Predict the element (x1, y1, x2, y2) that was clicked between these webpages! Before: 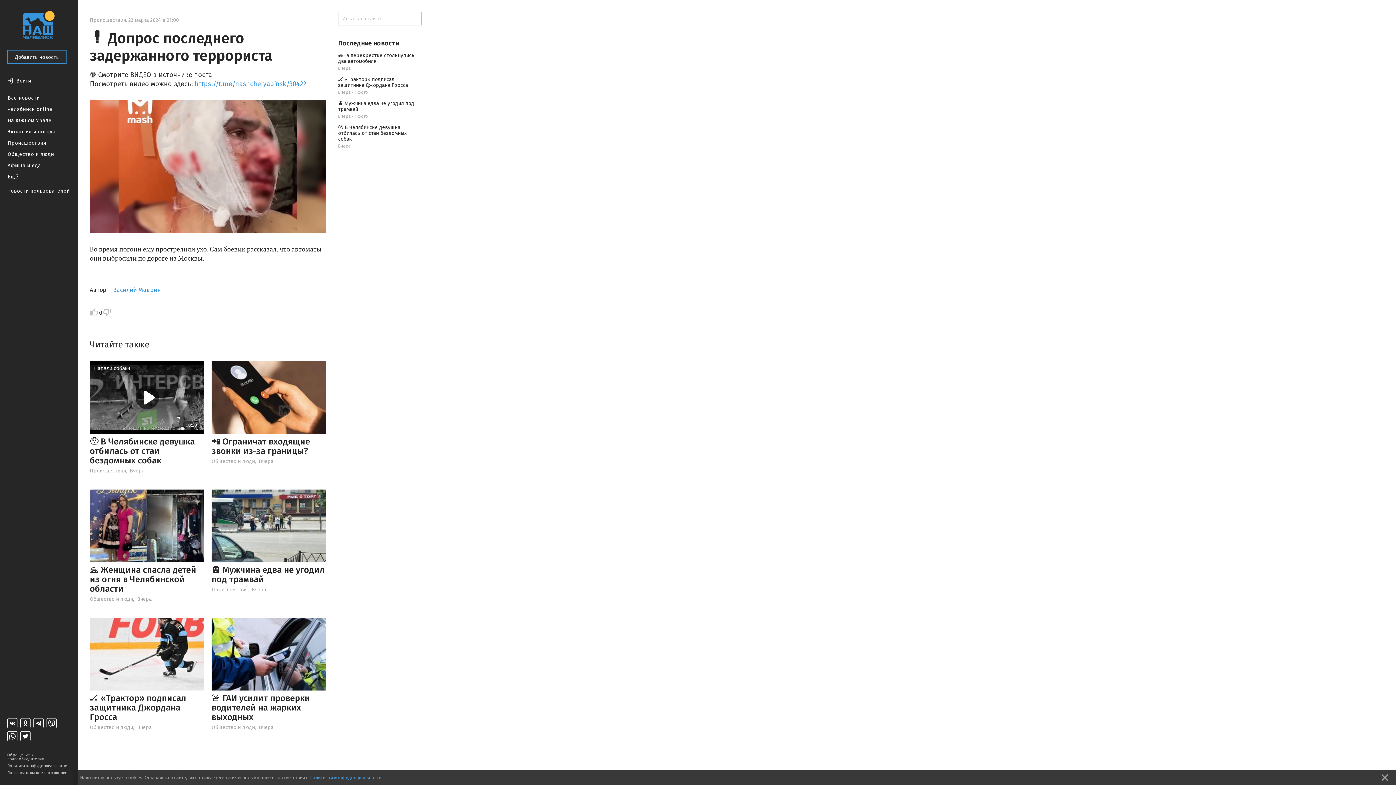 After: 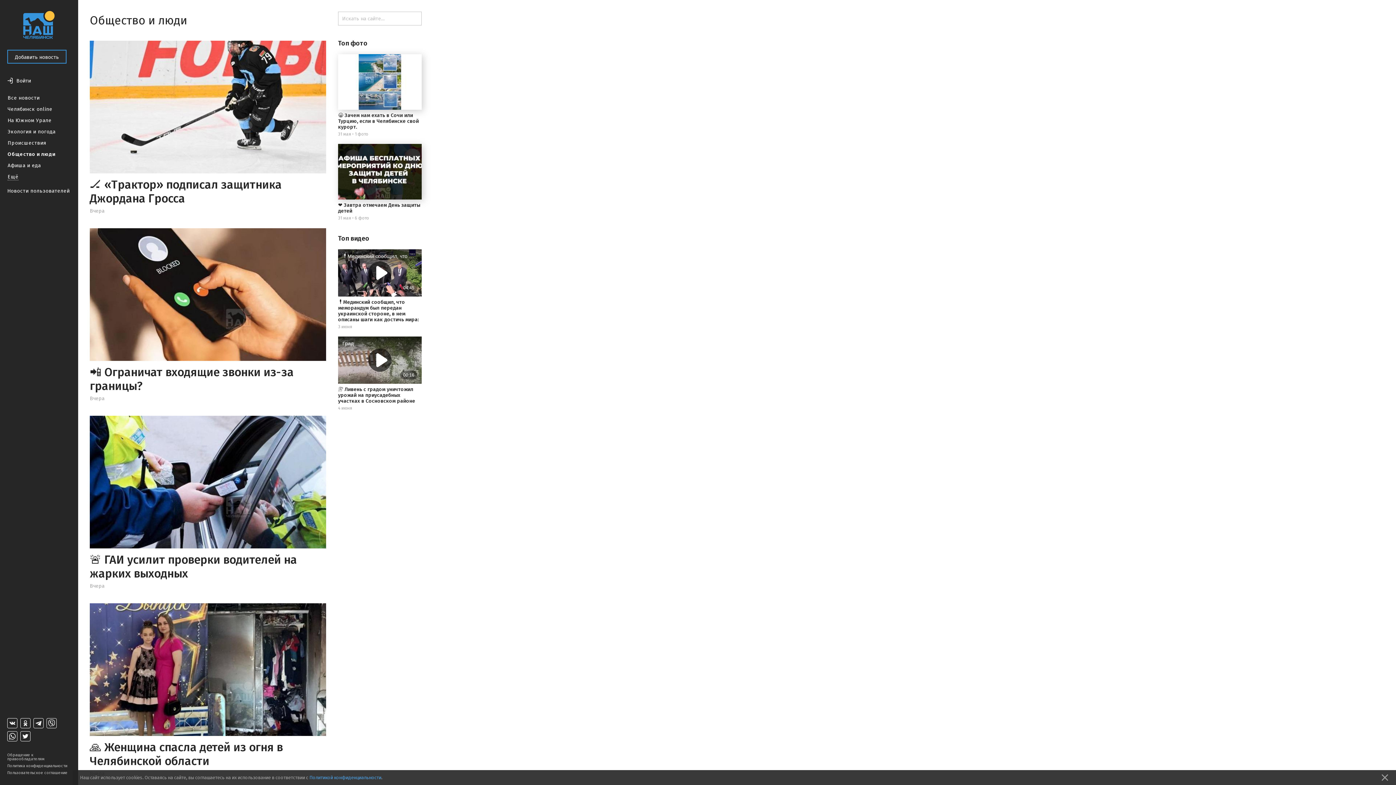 Action: label: Общество и люди bbox: (7, 151, 53, 157)